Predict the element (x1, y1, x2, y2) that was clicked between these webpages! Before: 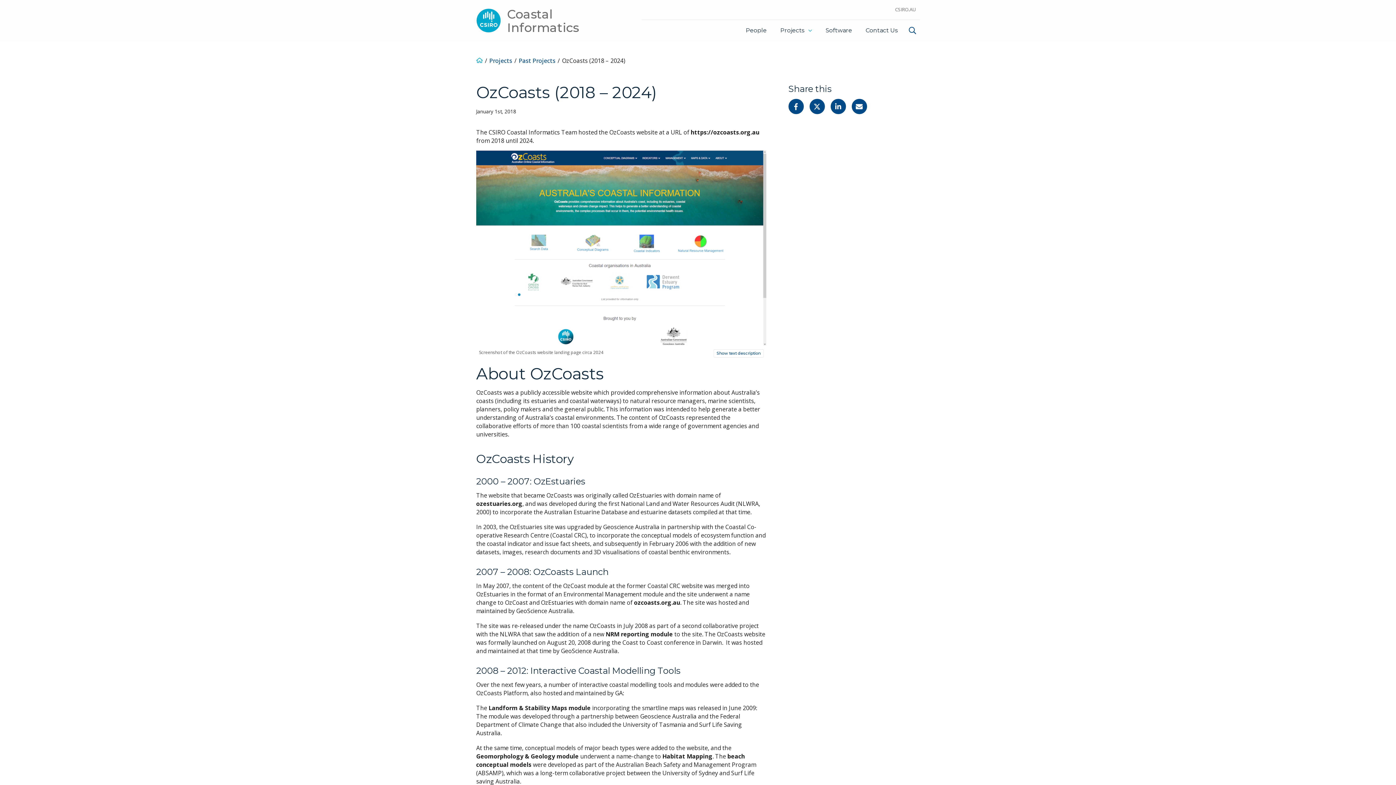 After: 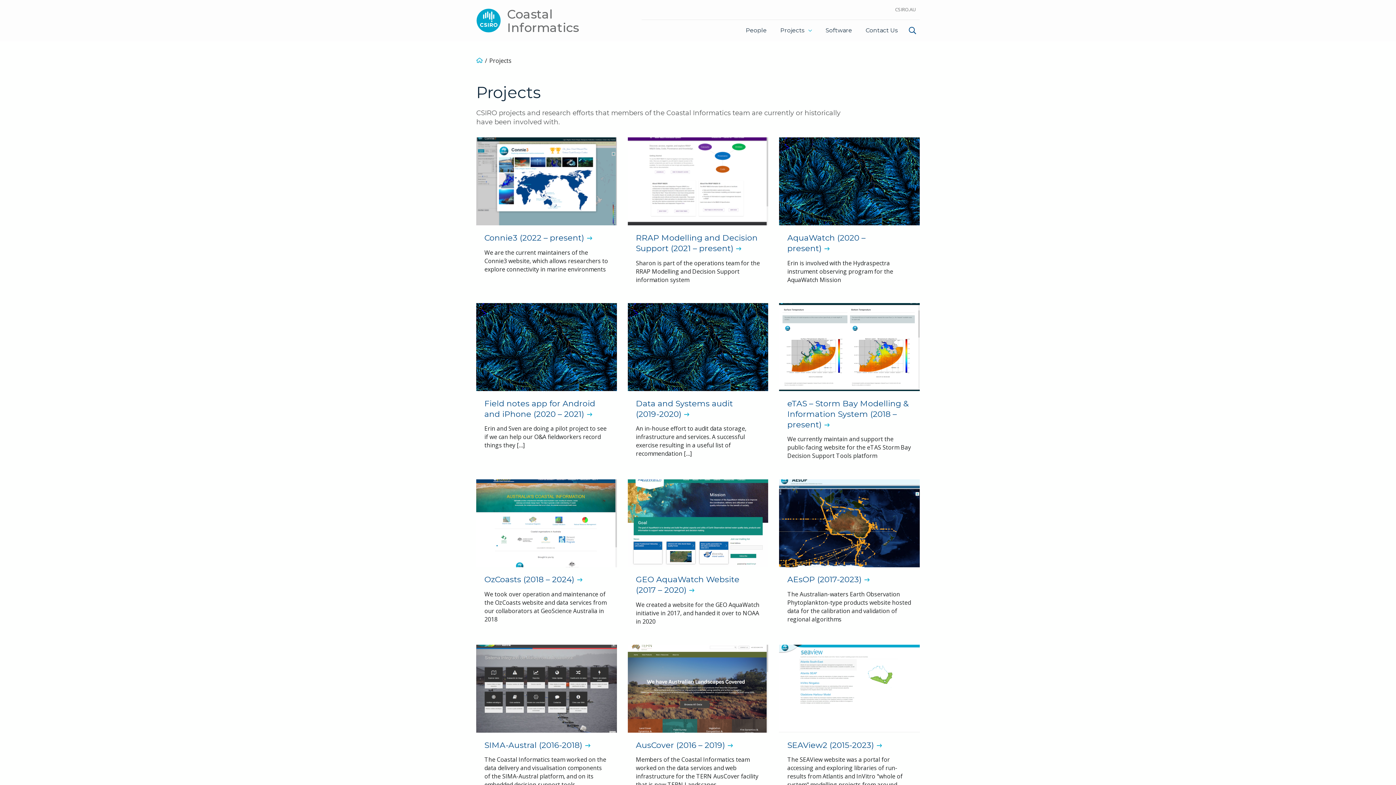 Action: label: Projects bbox: (489, 56, 512, 64)